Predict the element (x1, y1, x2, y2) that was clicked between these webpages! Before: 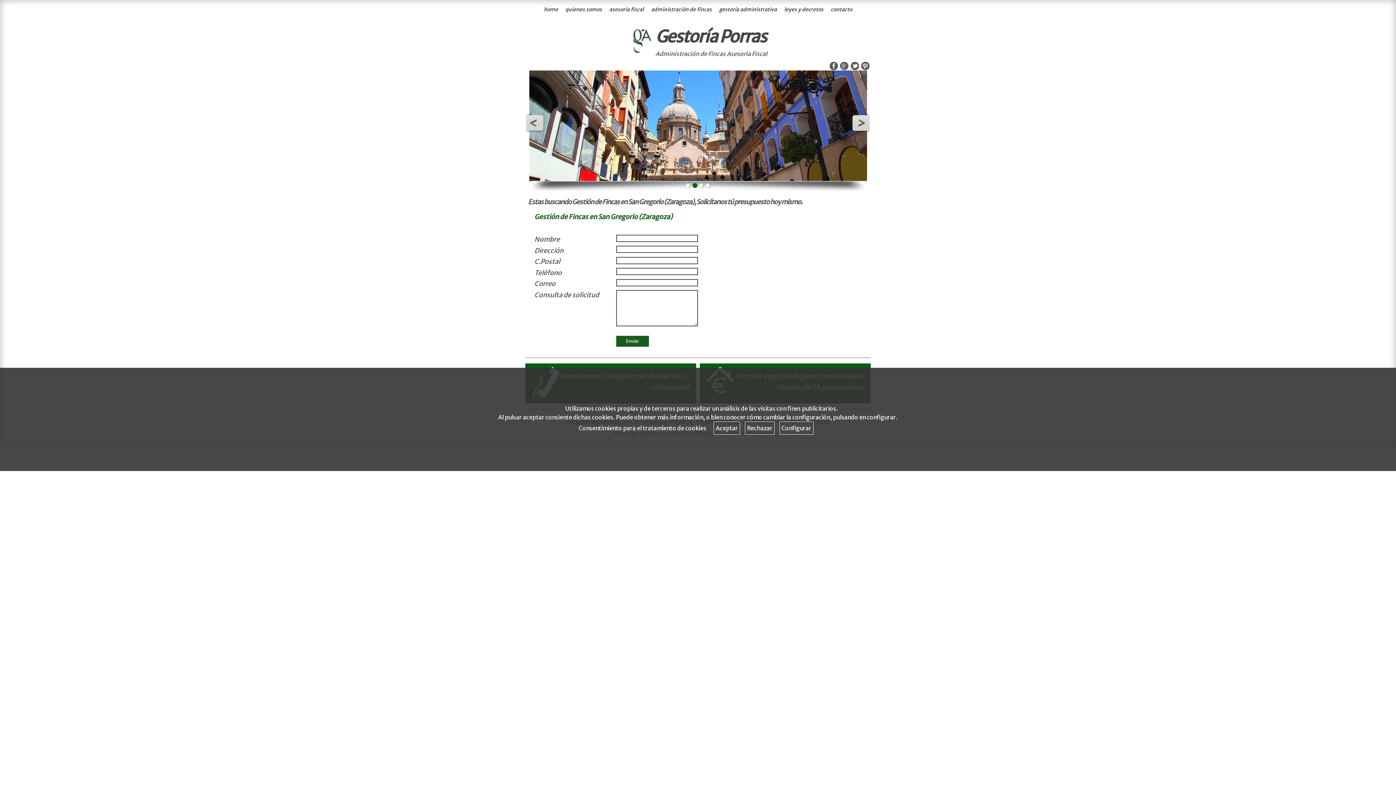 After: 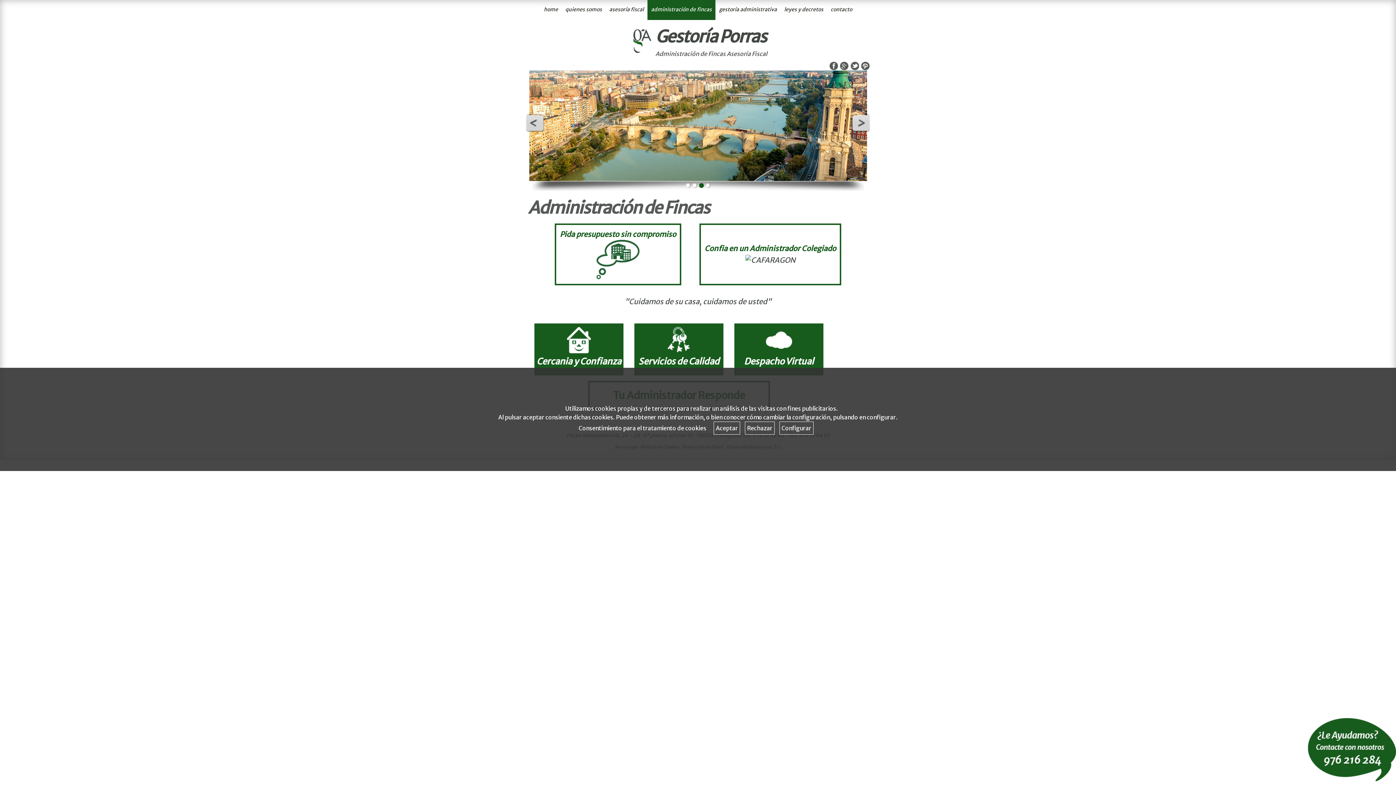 Action: bbox: (647, -1, 715, 20) label: administración de fincas